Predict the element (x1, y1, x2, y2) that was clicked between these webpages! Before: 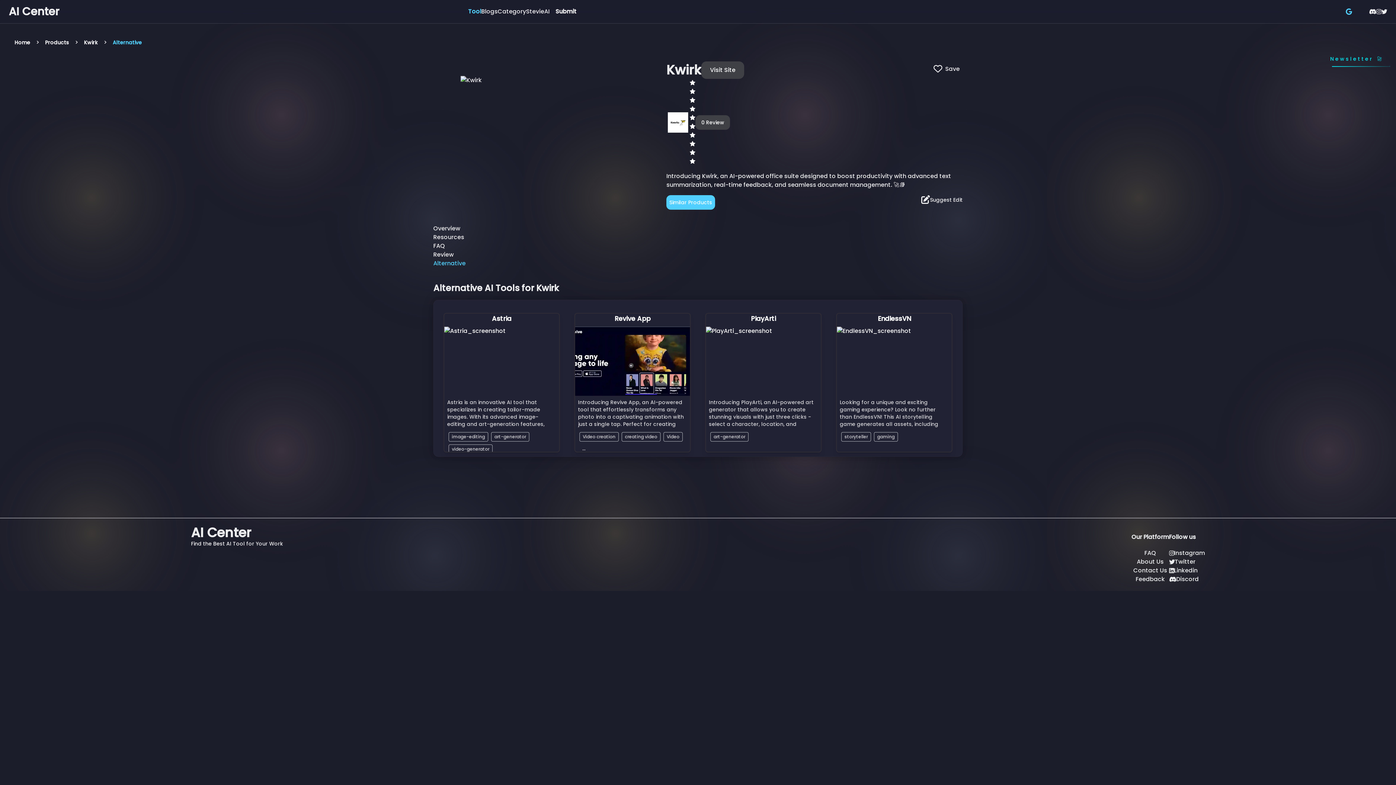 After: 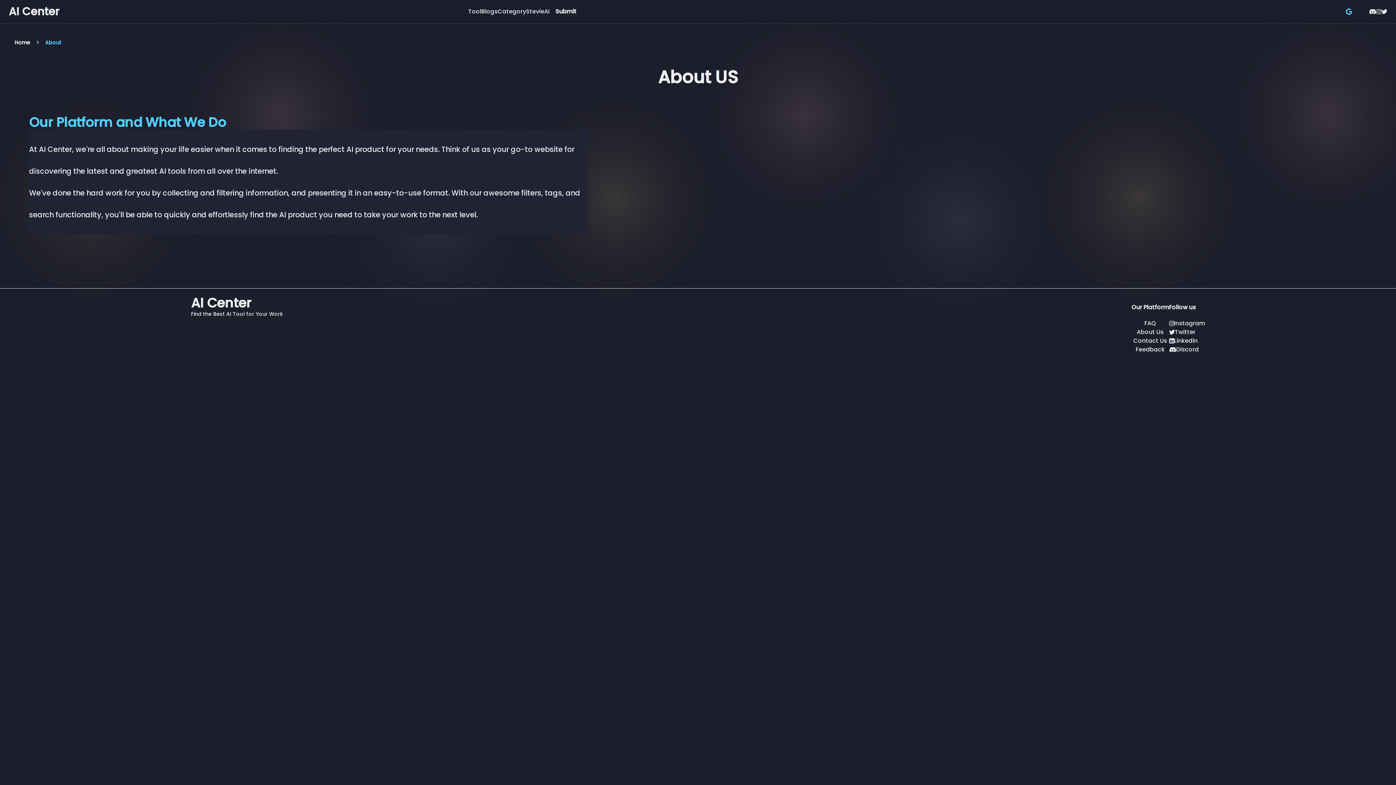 Action: bbox: (1137, 557, 1164, 566) label: About Us